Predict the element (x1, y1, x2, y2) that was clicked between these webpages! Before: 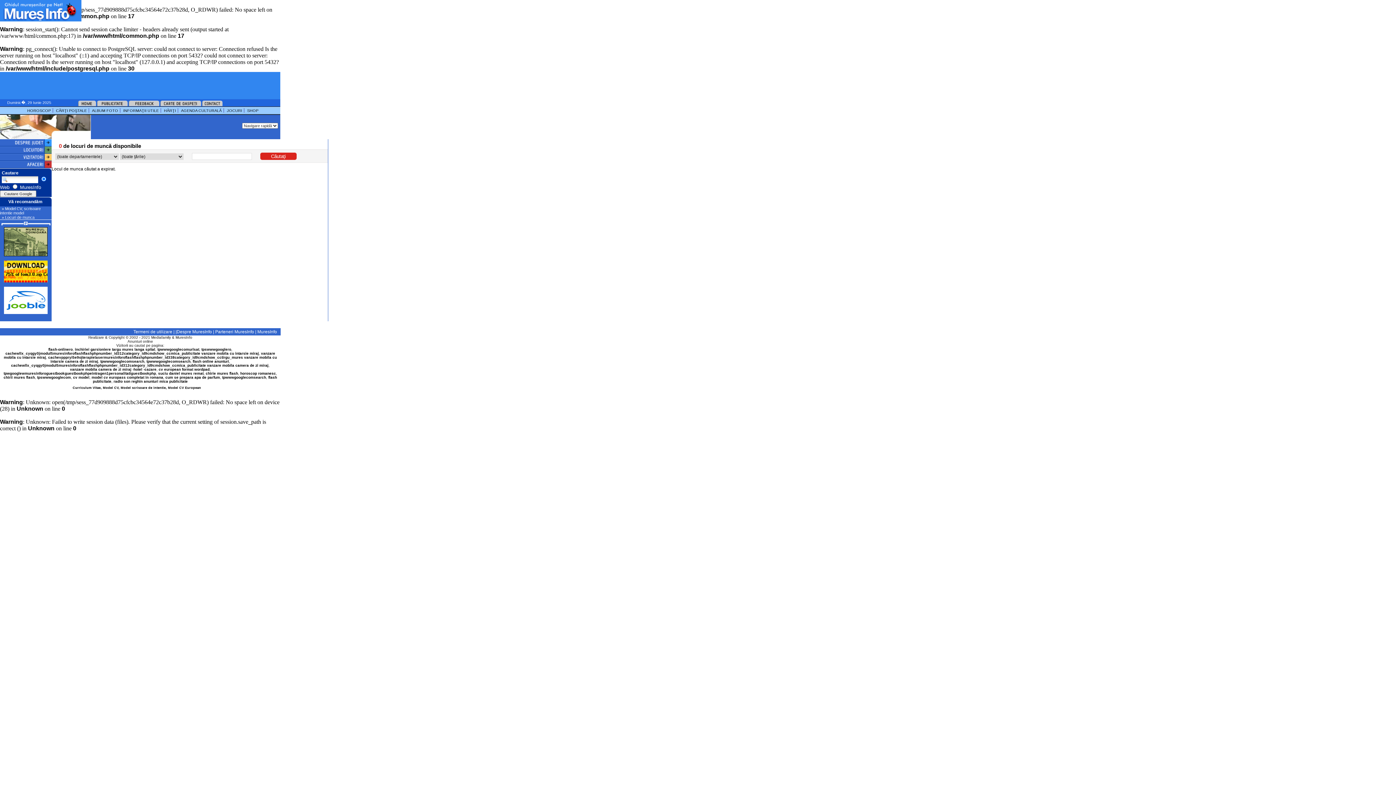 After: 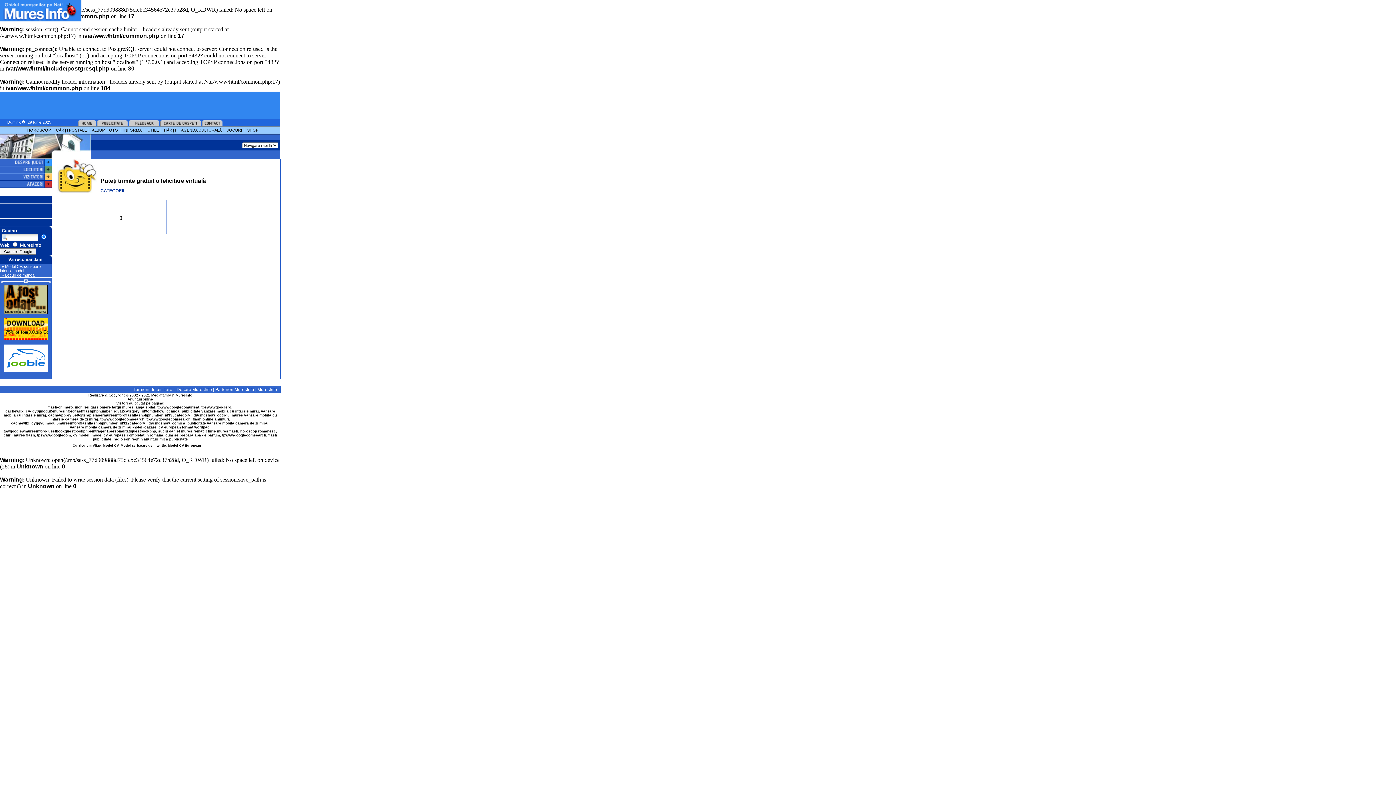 Action: bbox: (56, 108, 86, 112) label: CĂRŢI POŞTALE